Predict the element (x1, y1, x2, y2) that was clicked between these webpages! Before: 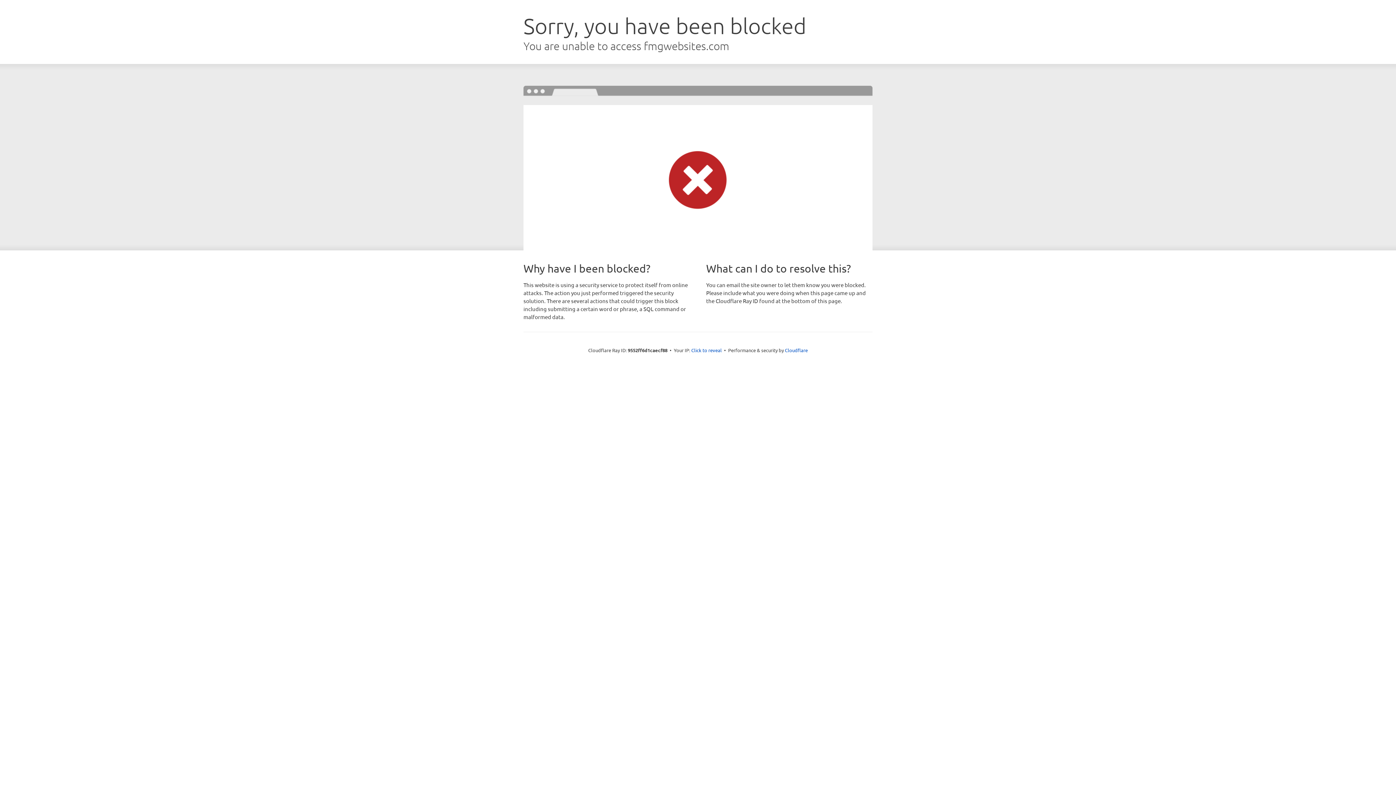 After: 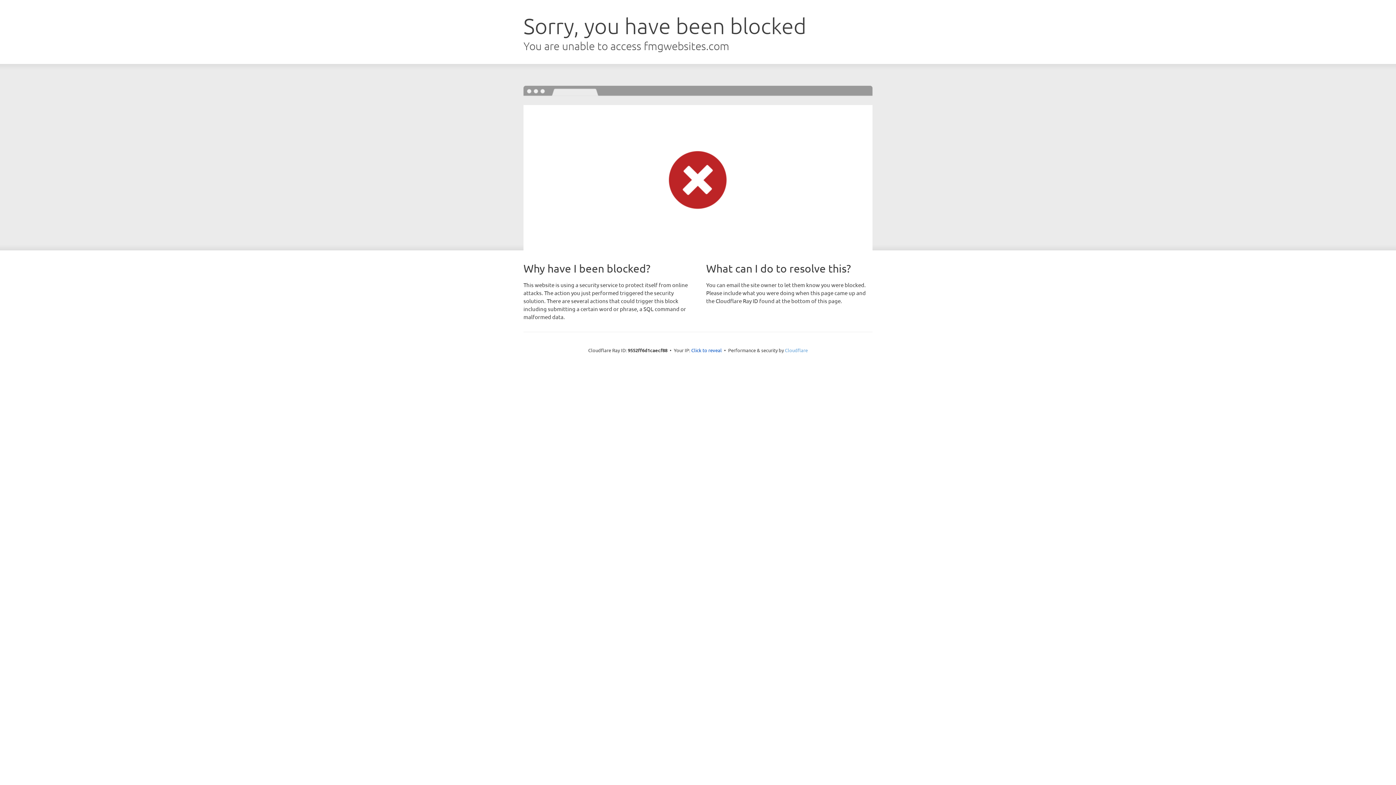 Action: bbox: (785, 347, 808, 353) label: Cloudflare